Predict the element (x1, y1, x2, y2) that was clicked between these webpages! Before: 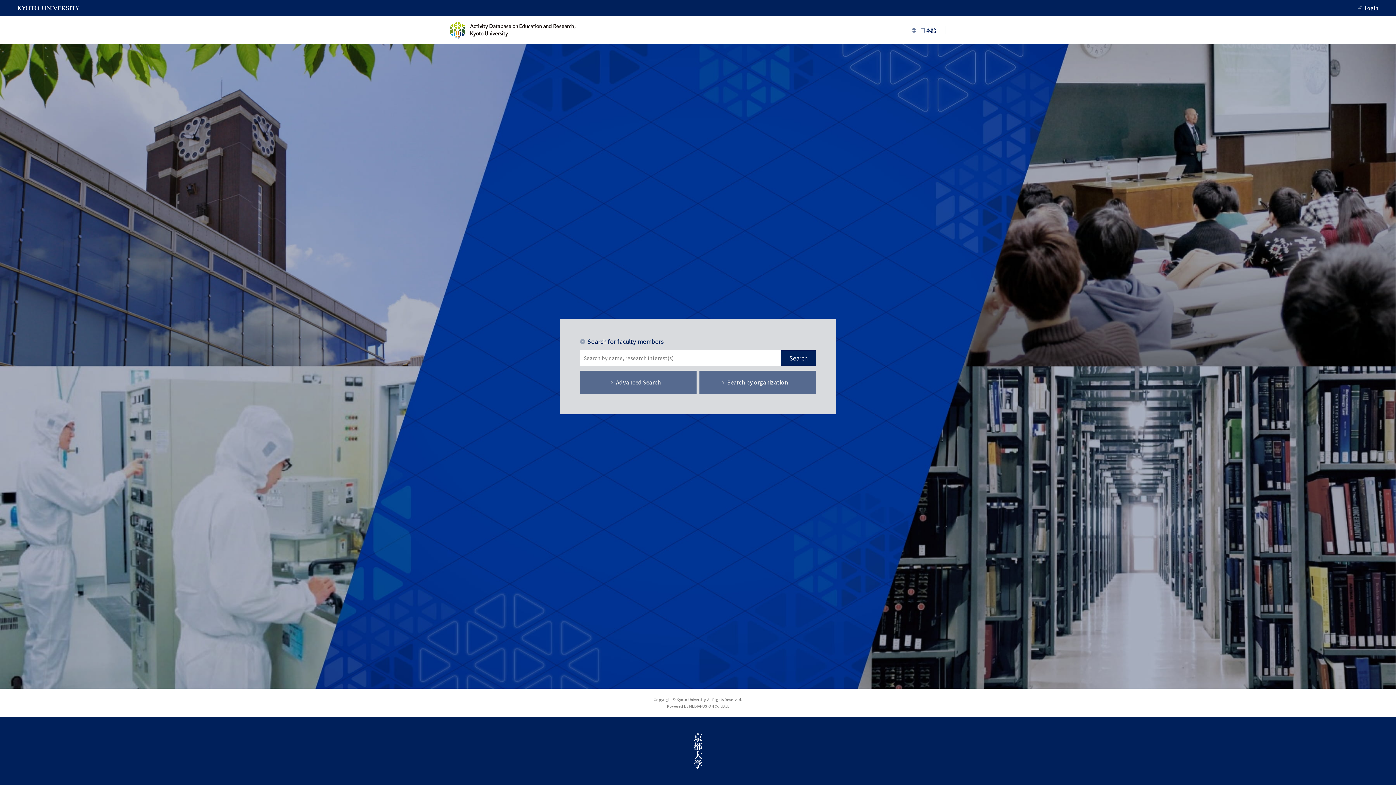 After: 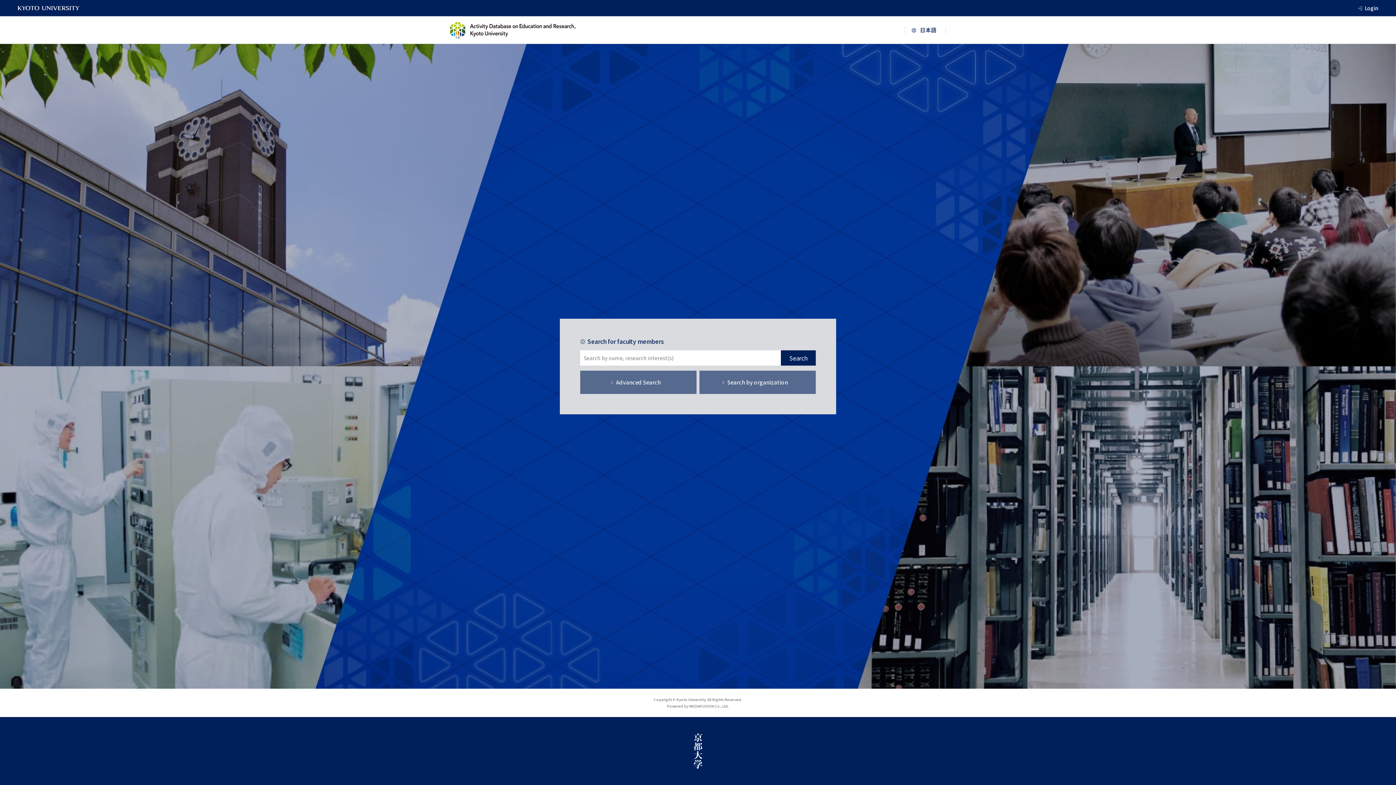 Action: bbox: (450, 21, 575, 38)